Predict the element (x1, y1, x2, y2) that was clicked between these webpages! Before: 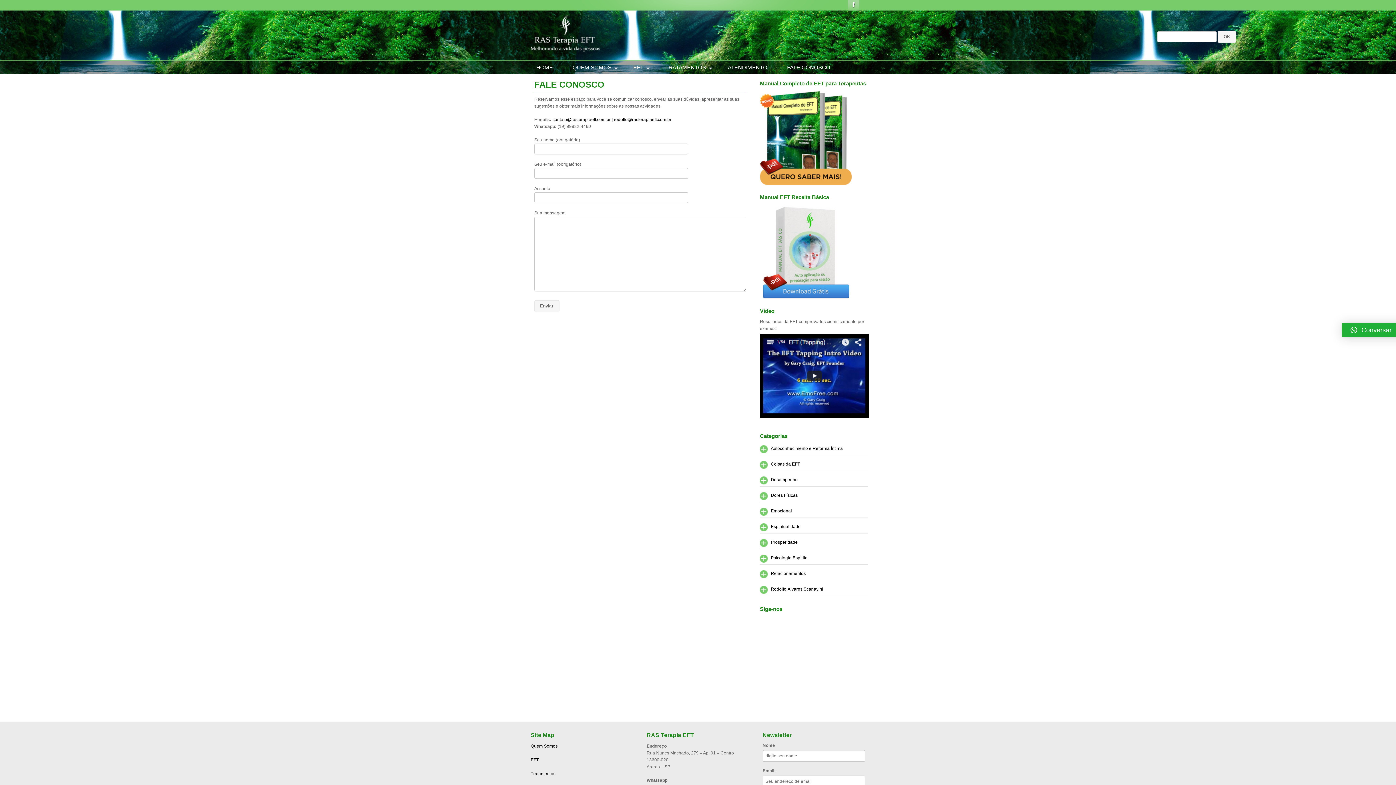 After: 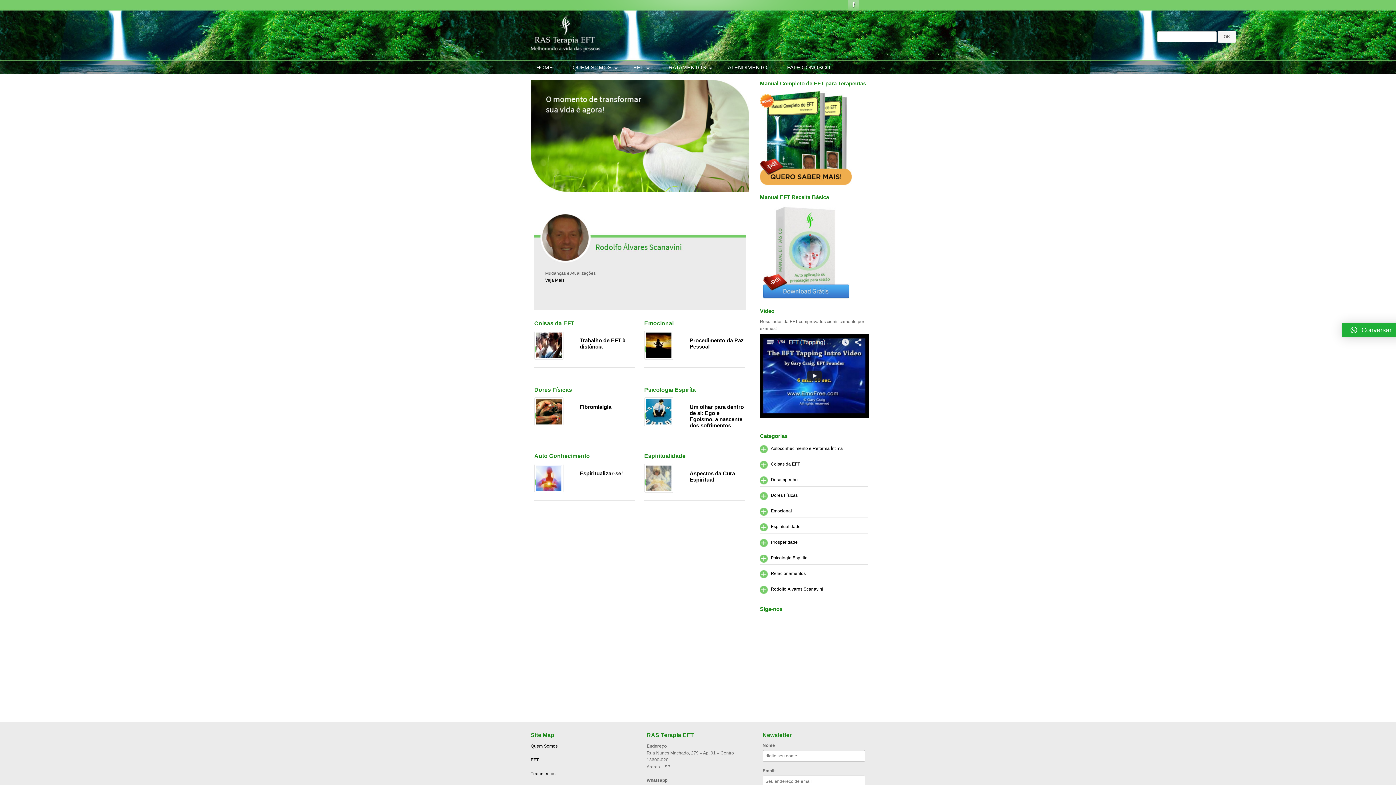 Action: bbox: (527, 52, 604, 57)